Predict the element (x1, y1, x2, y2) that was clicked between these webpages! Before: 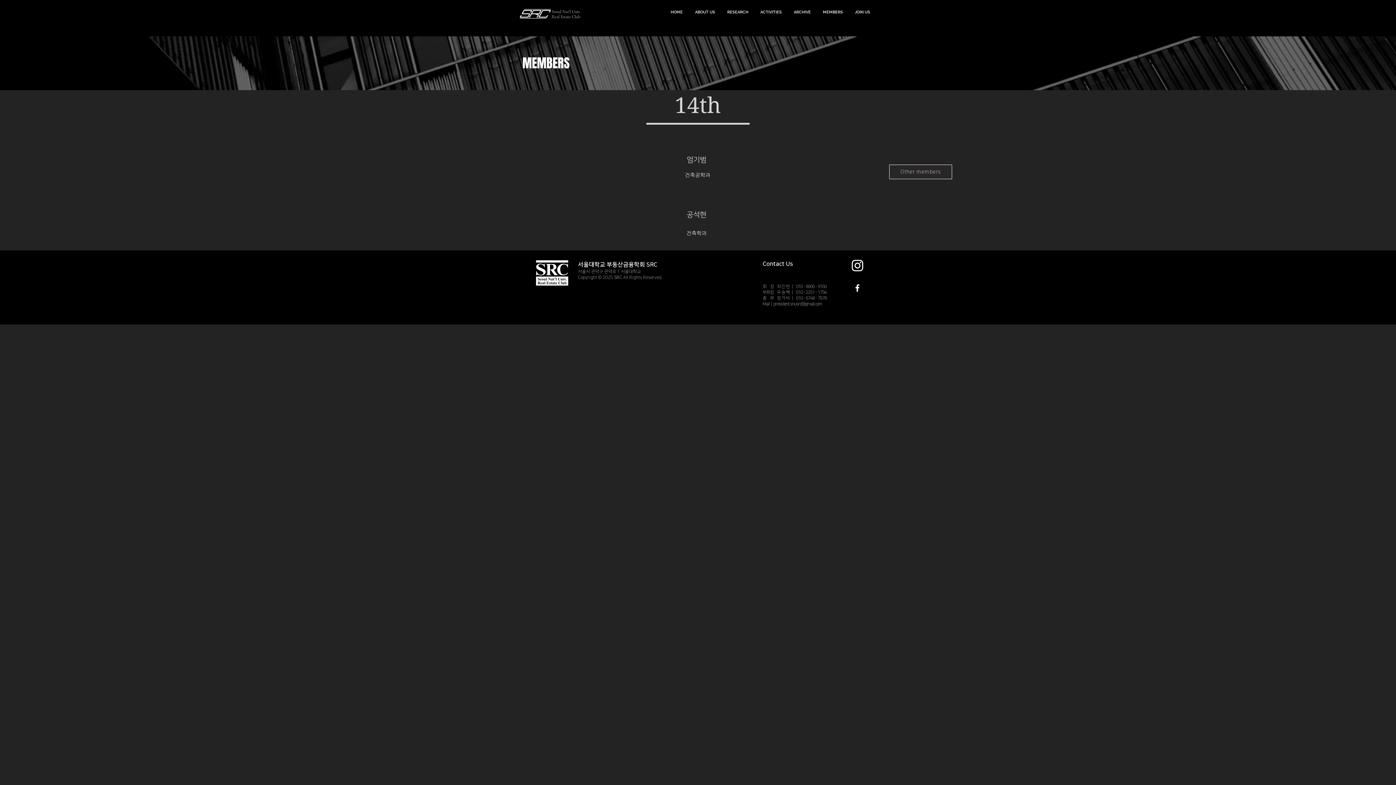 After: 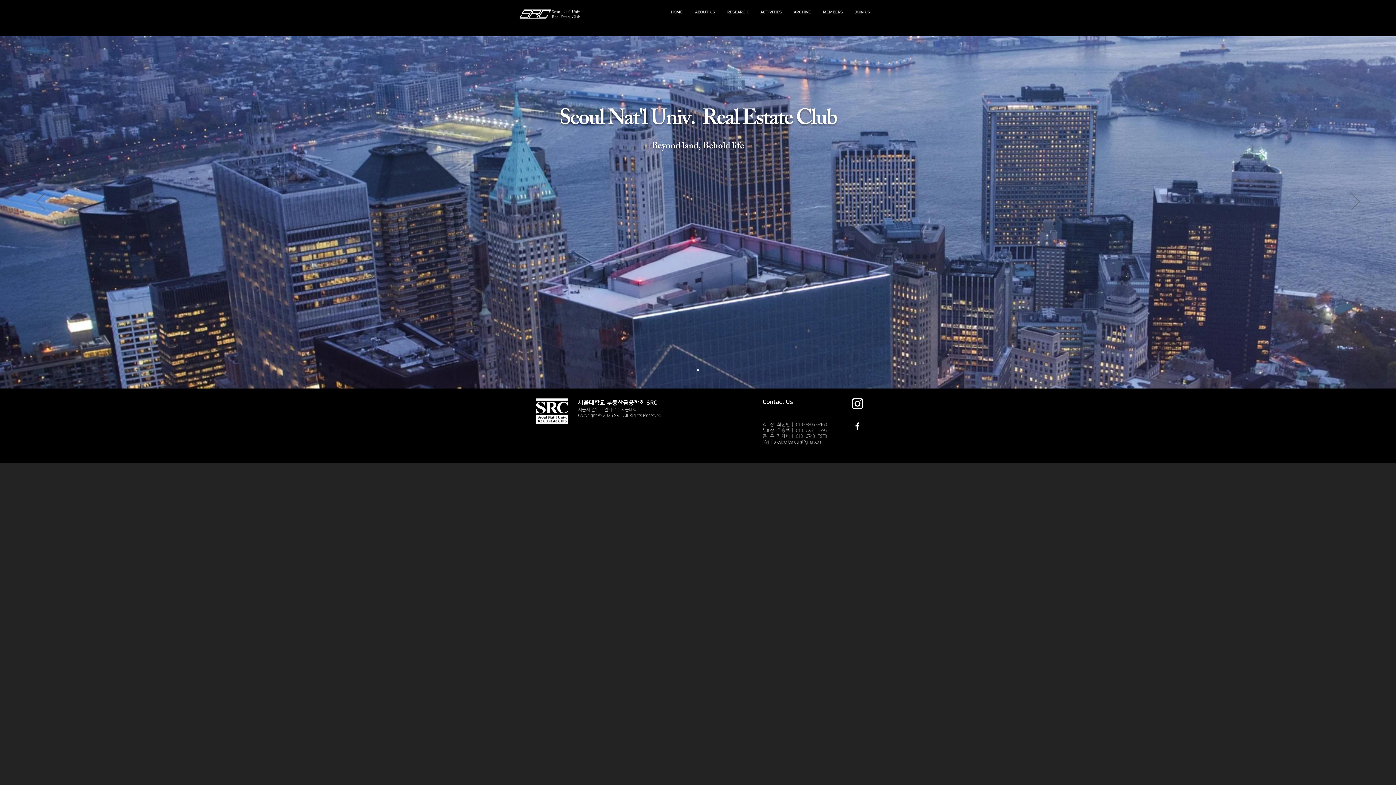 Action: label: Seoul Nat'l Univ. bbox: (552, 8, 580, 14)